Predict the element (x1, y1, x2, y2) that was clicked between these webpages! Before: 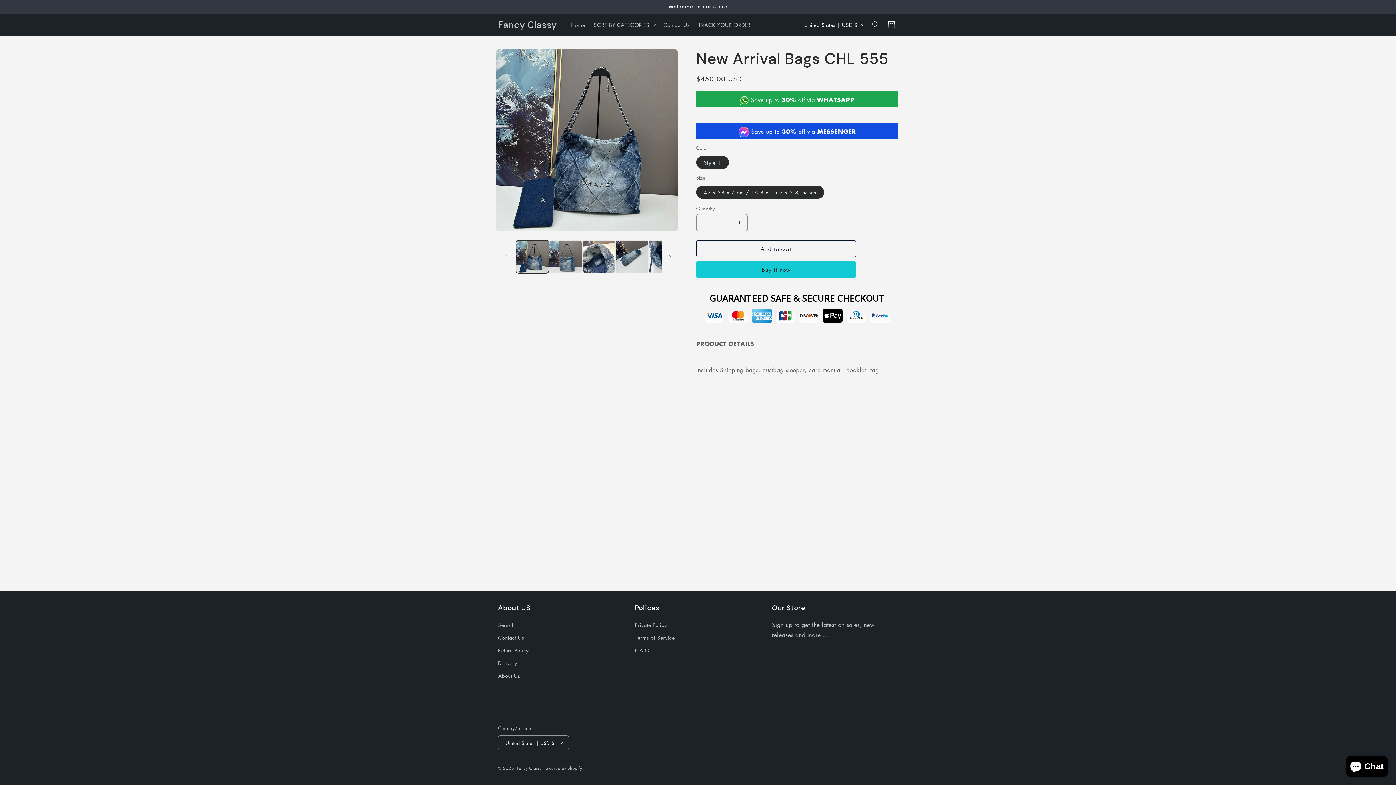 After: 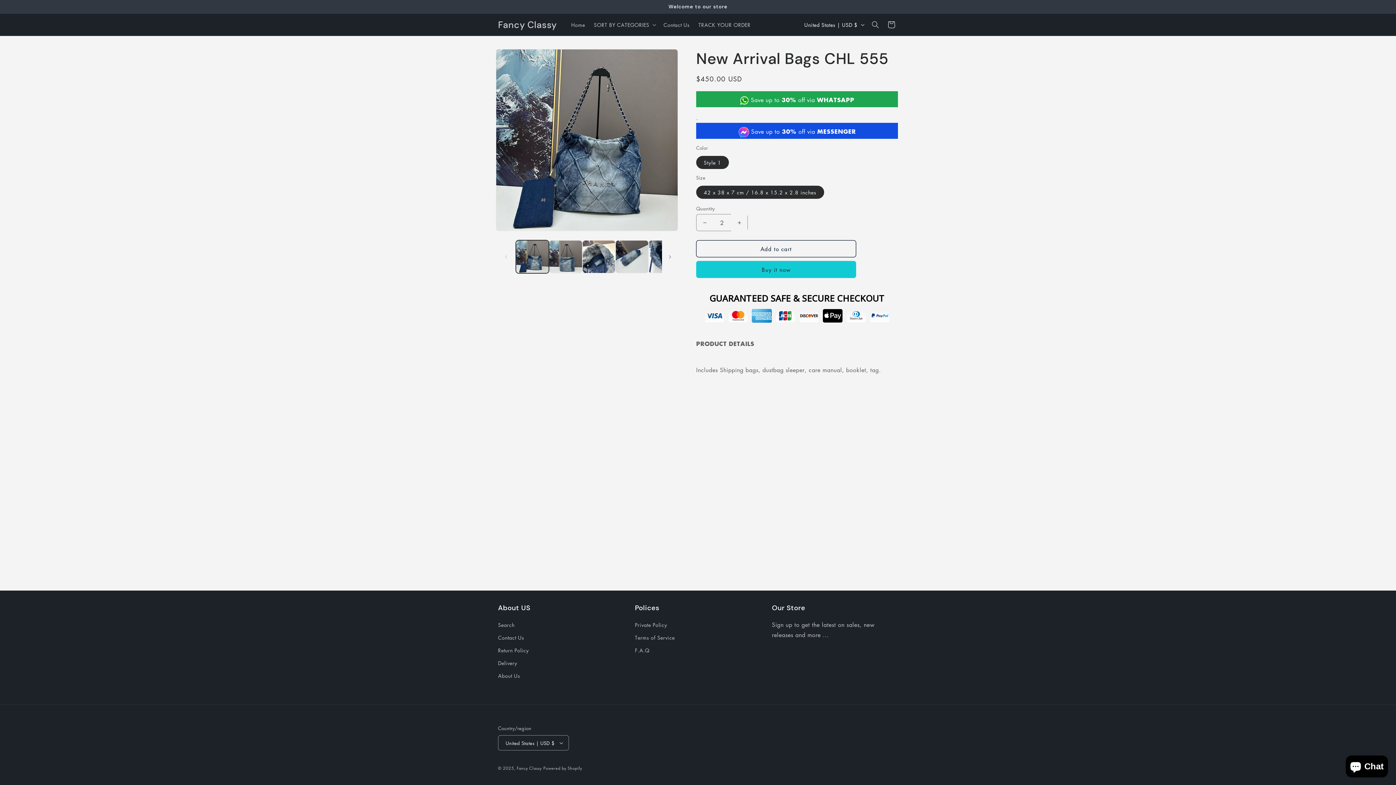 Action: bbox: (731, 214, 747, 231) label: Increase quantity for New Arrival Bags CHL 555